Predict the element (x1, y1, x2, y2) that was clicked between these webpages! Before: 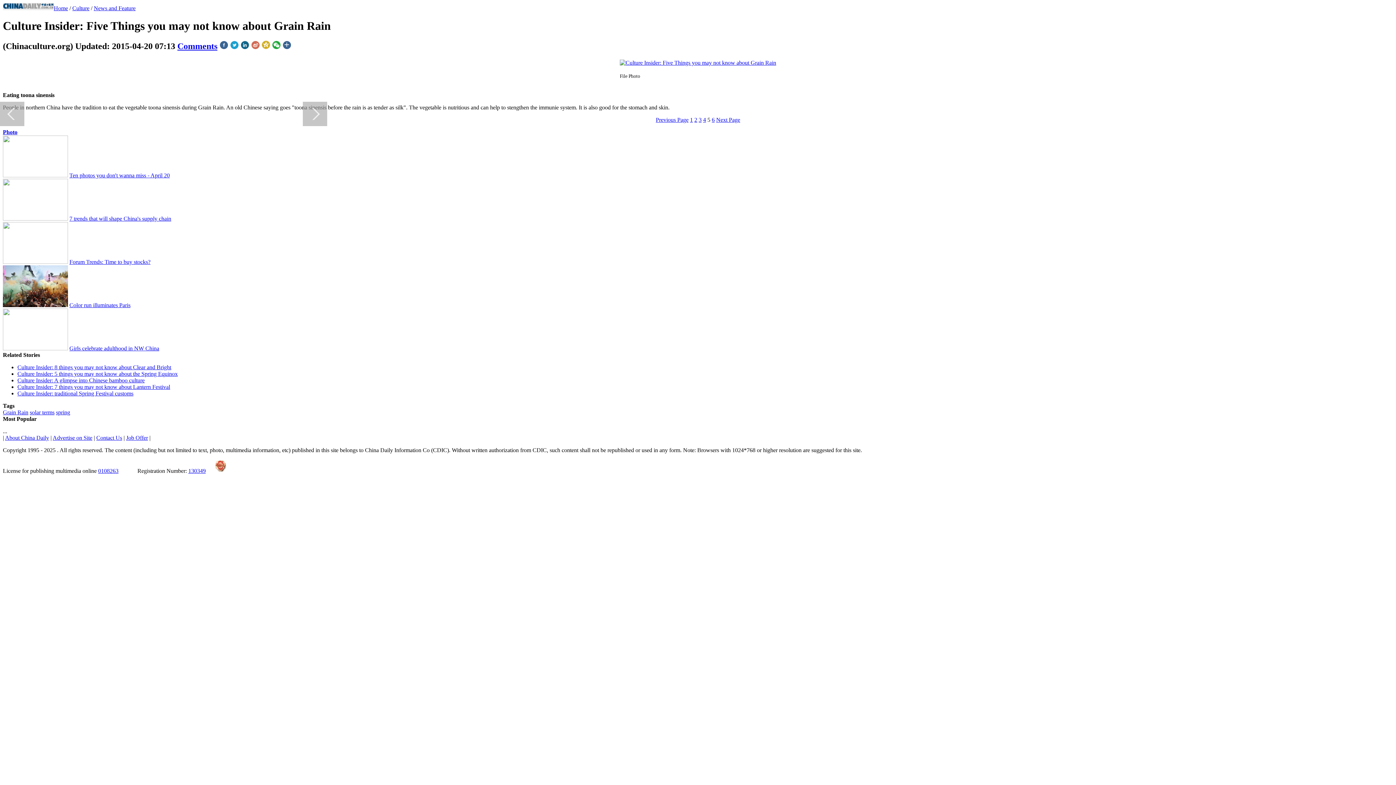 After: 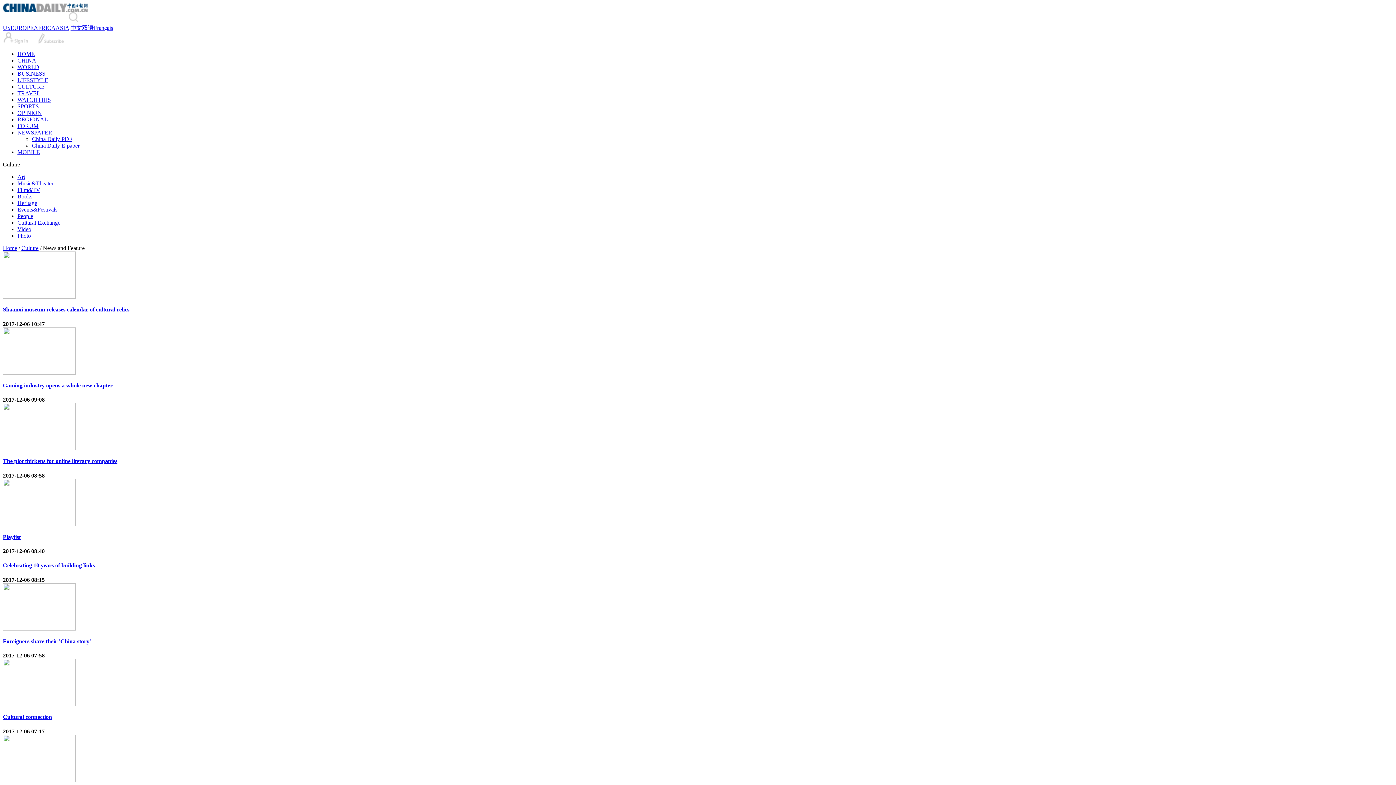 Action: label: News and Feature bbox: (93, 5, 135, 11)